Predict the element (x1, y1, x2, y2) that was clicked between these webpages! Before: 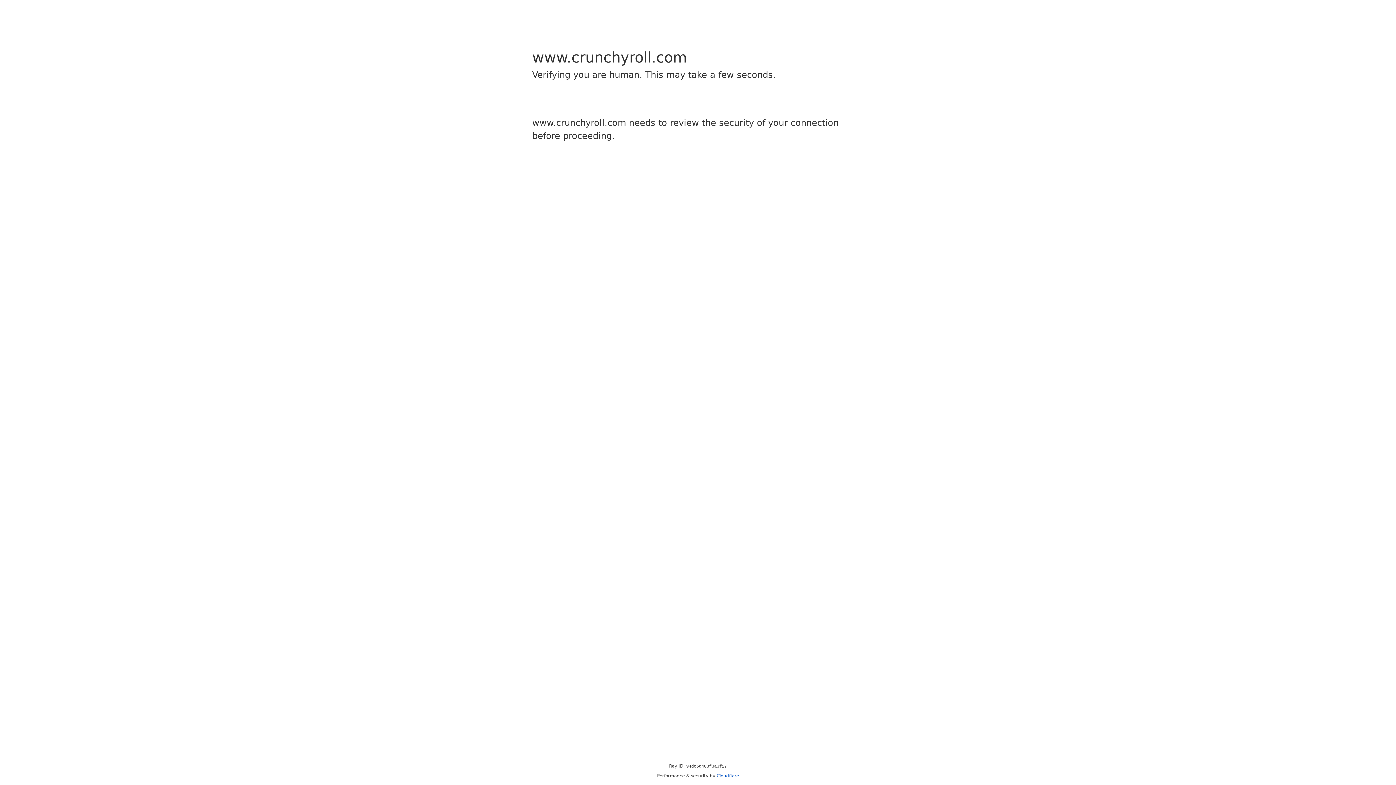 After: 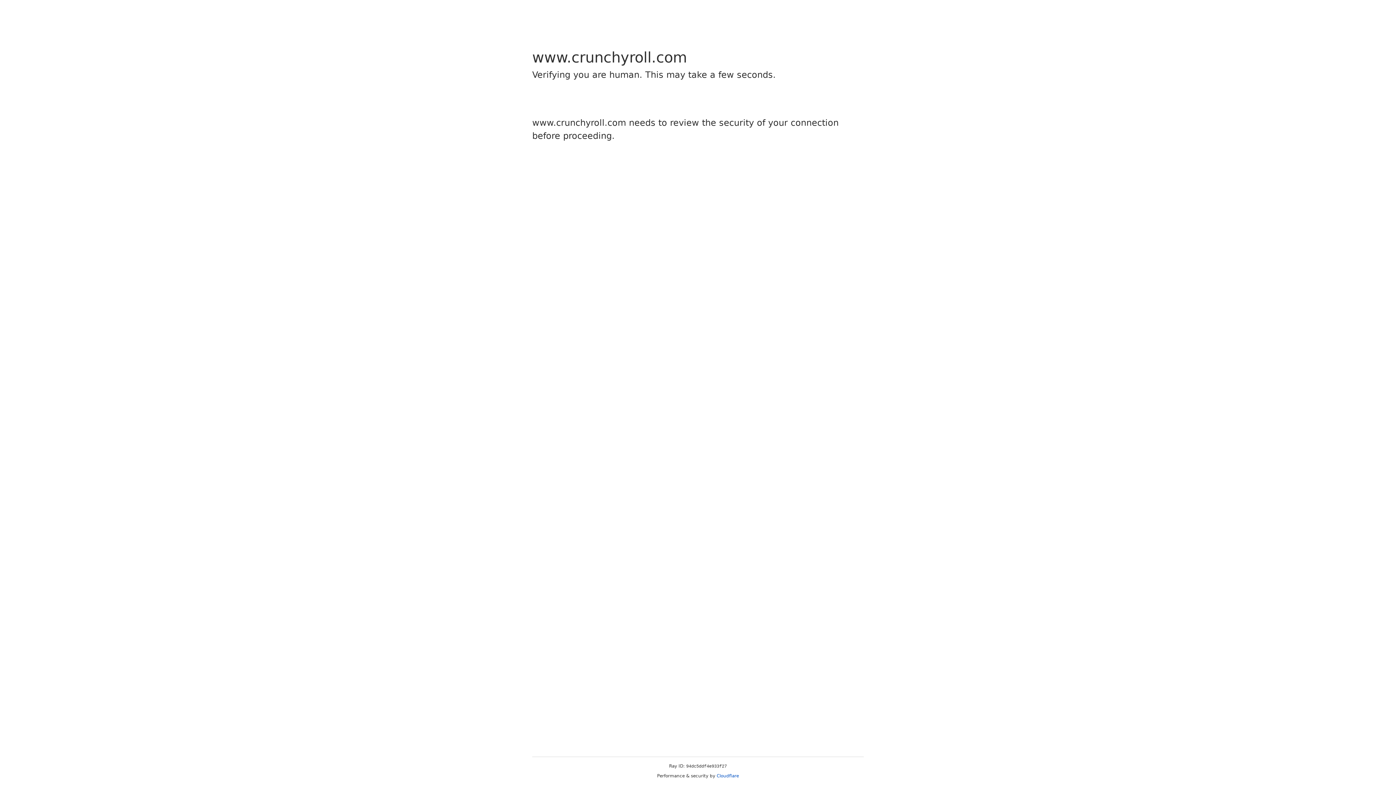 Action: label: Cloudflare bbox: (716, 773, 739, 778)